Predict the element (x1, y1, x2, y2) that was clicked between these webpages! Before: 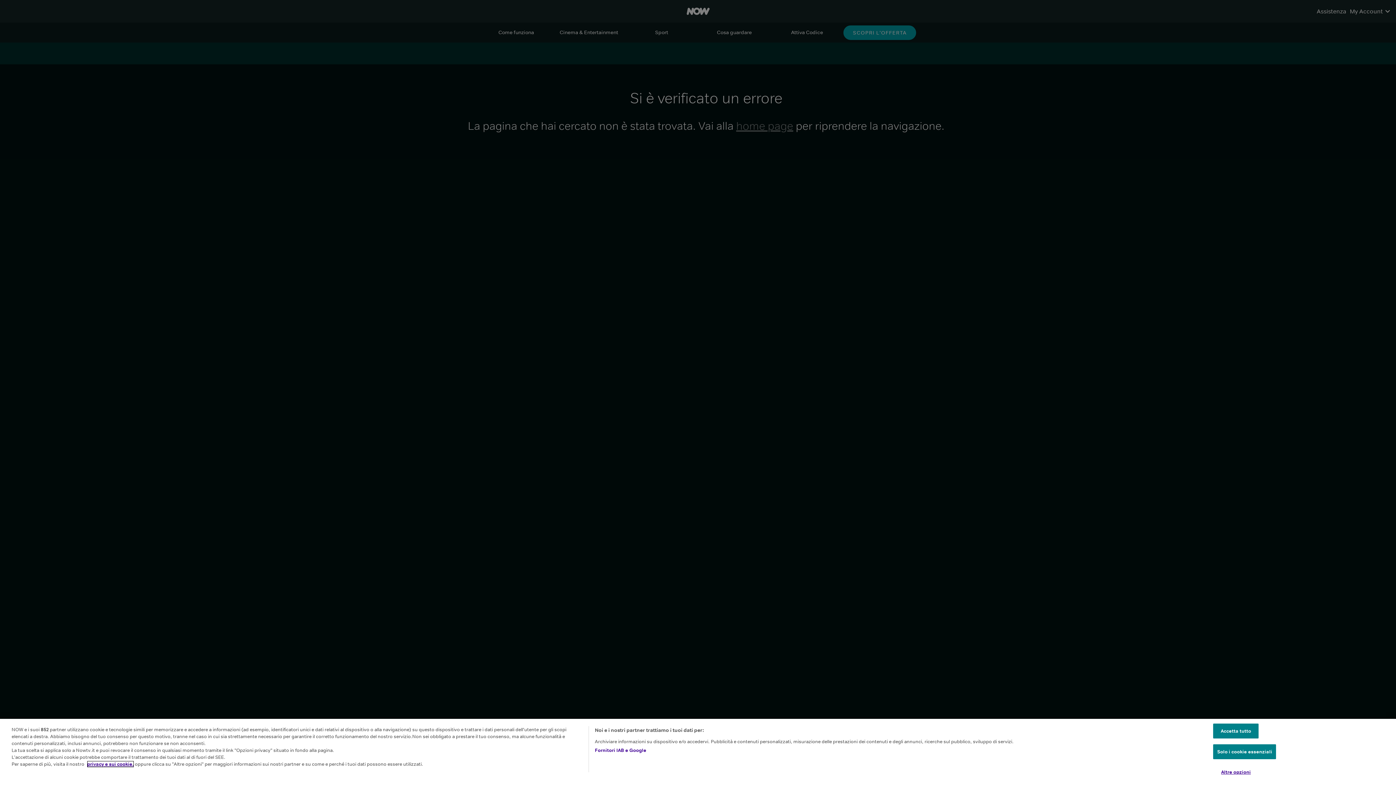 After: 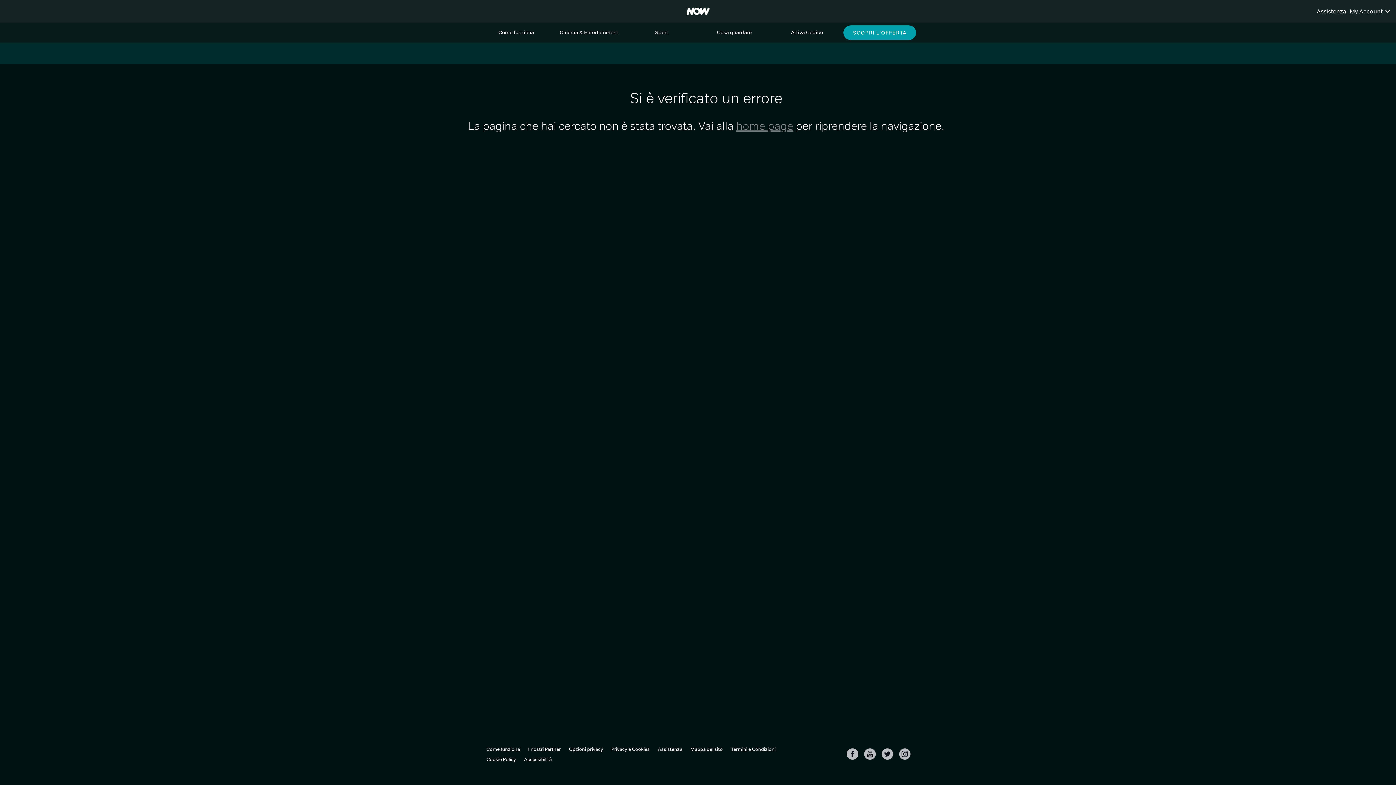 Action: bbox: (1213, 724, 1259, 738) label: Accetta tutto